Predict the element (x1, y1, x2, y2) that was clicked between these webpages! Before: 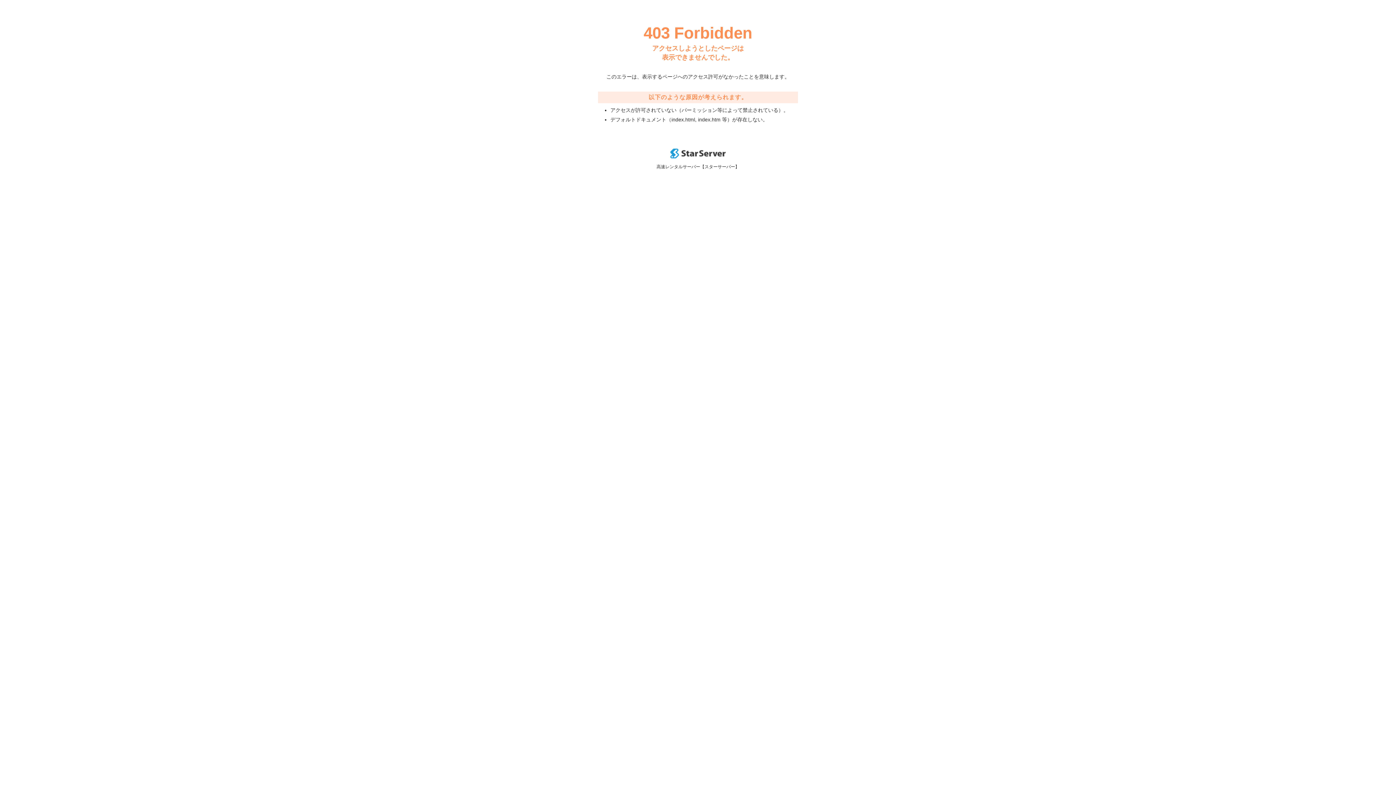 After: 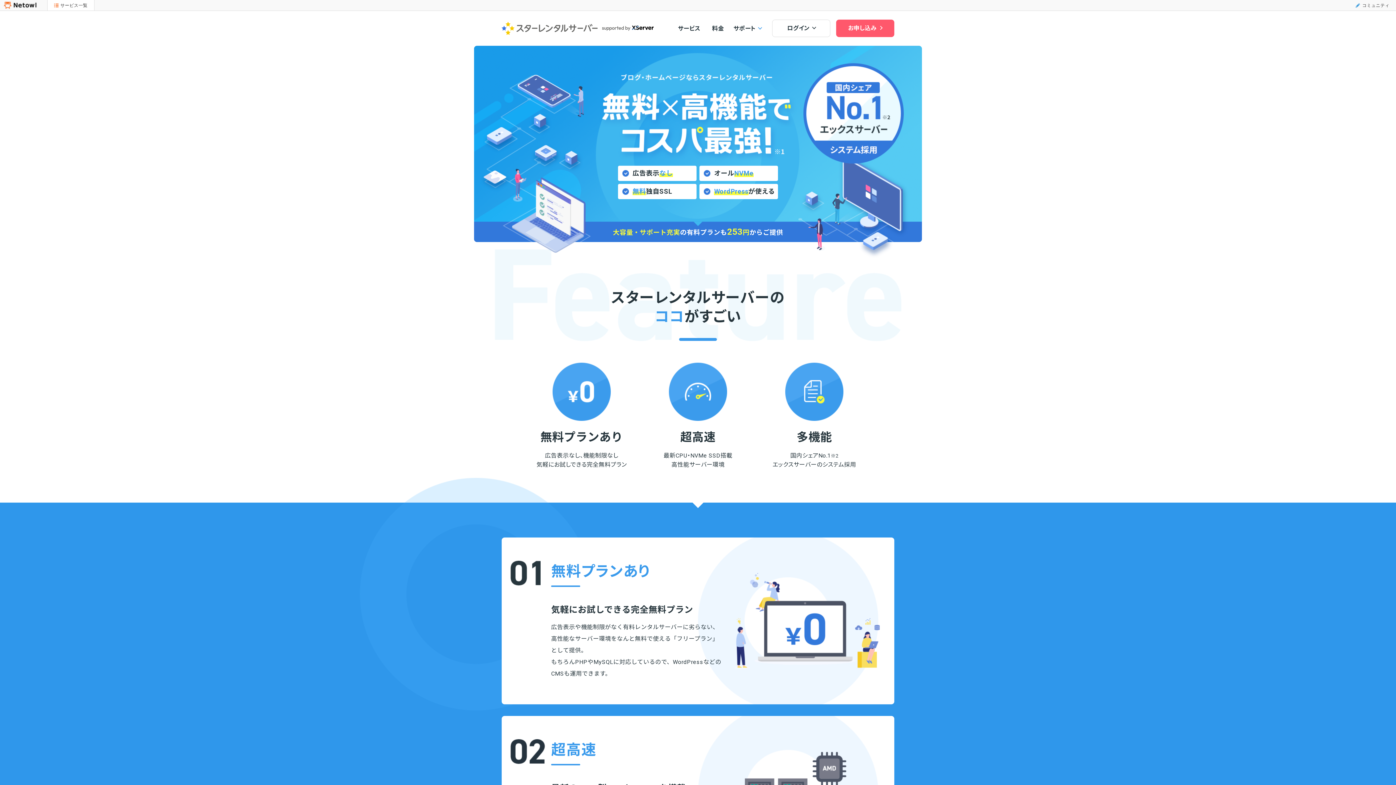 Action: bbox: (670, 153, 725, 159)